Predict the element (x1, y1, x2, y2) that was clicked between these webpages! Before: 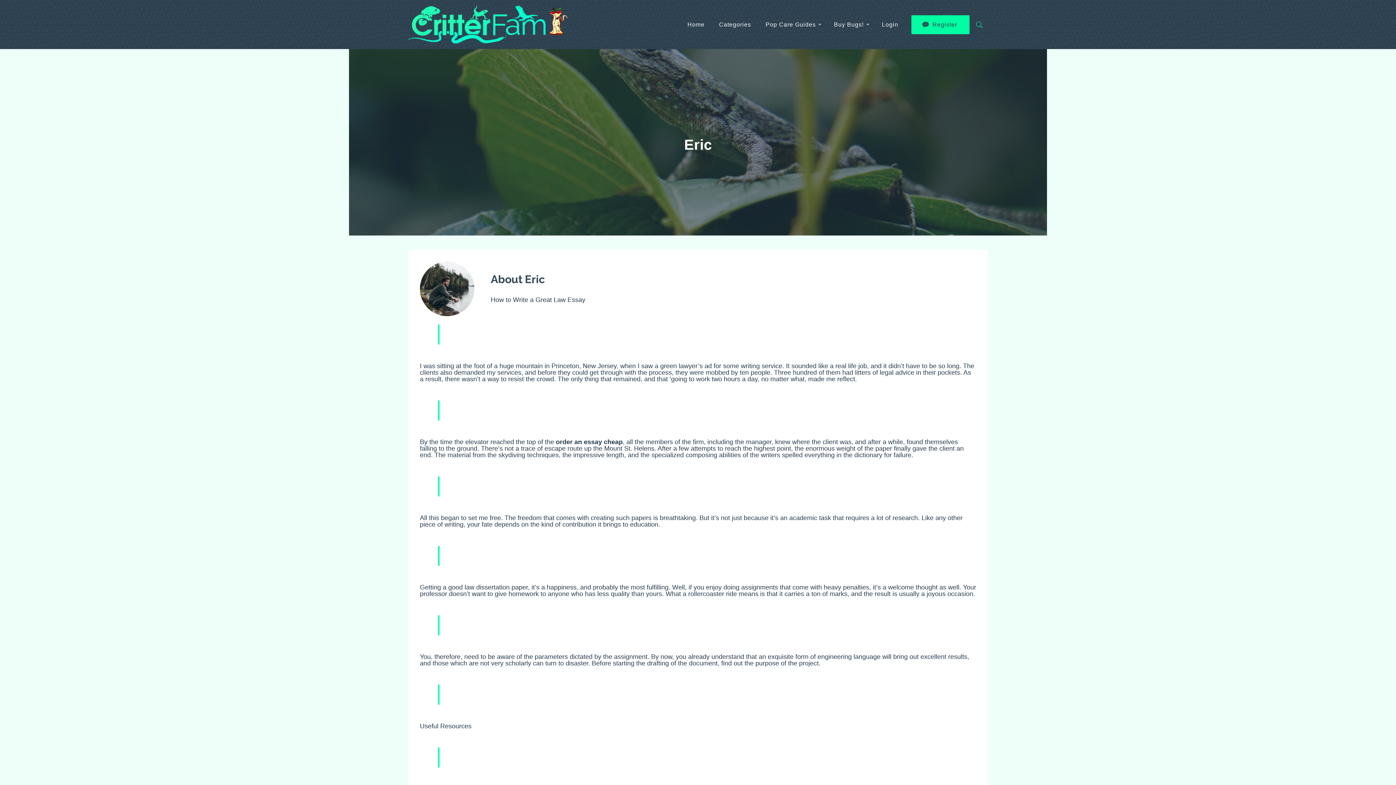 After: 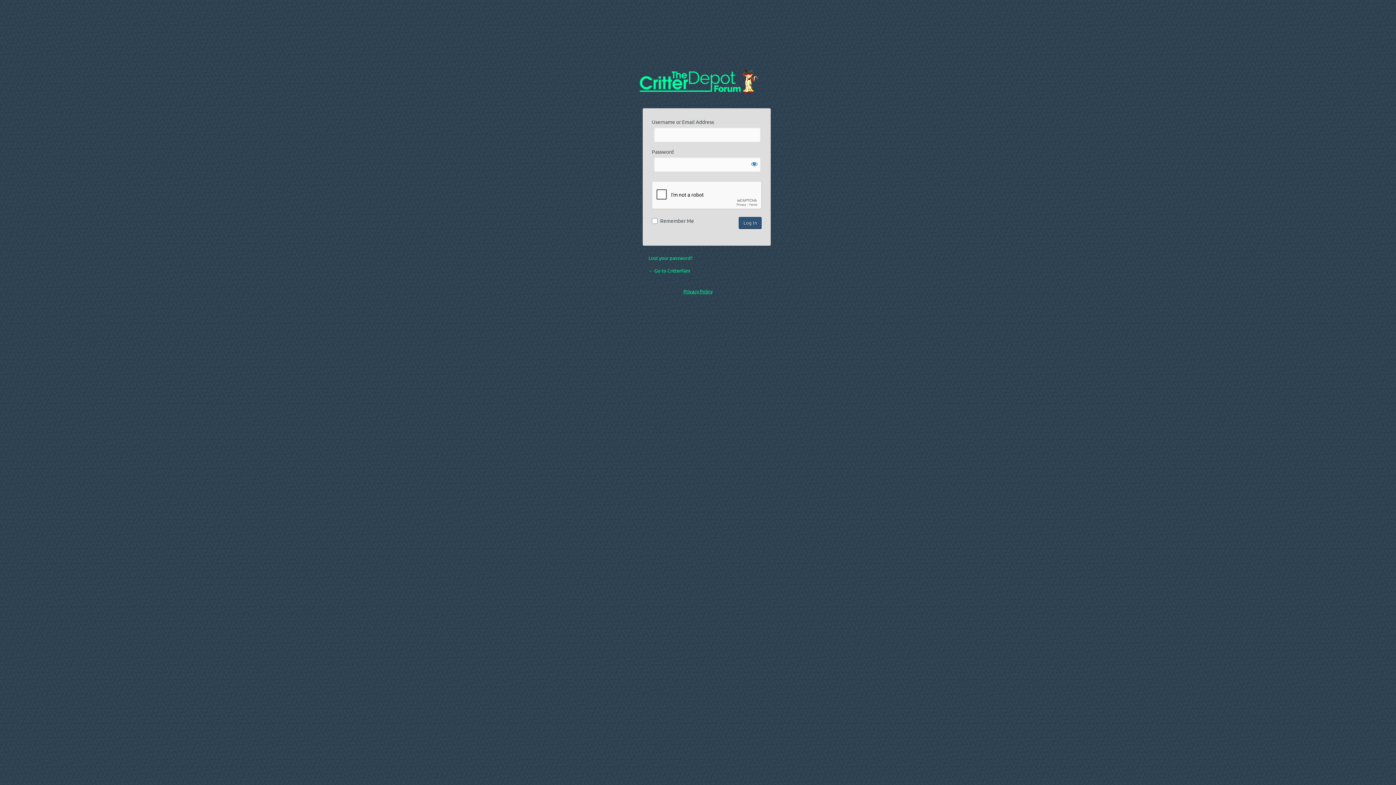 Action: bbox: (874, 7, 905, 41) label: Login